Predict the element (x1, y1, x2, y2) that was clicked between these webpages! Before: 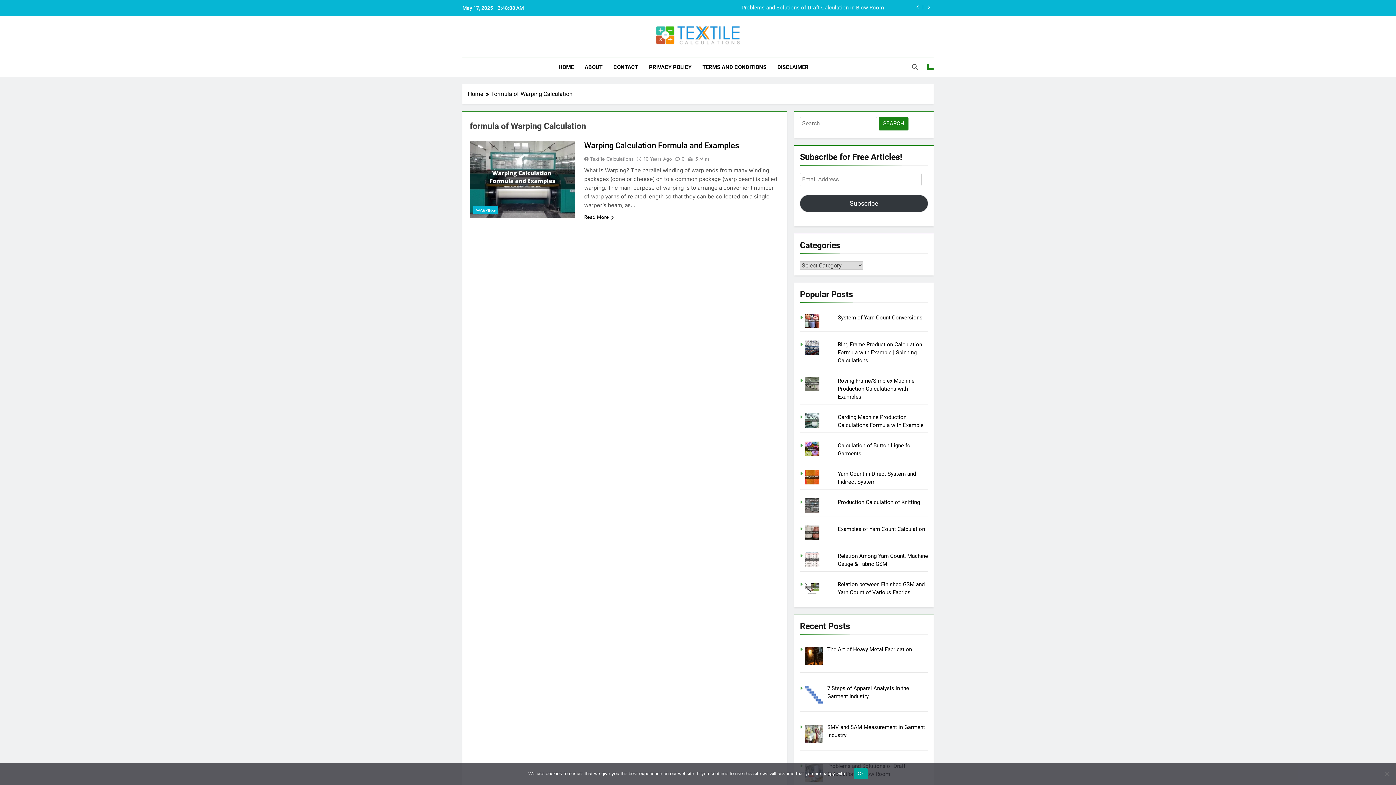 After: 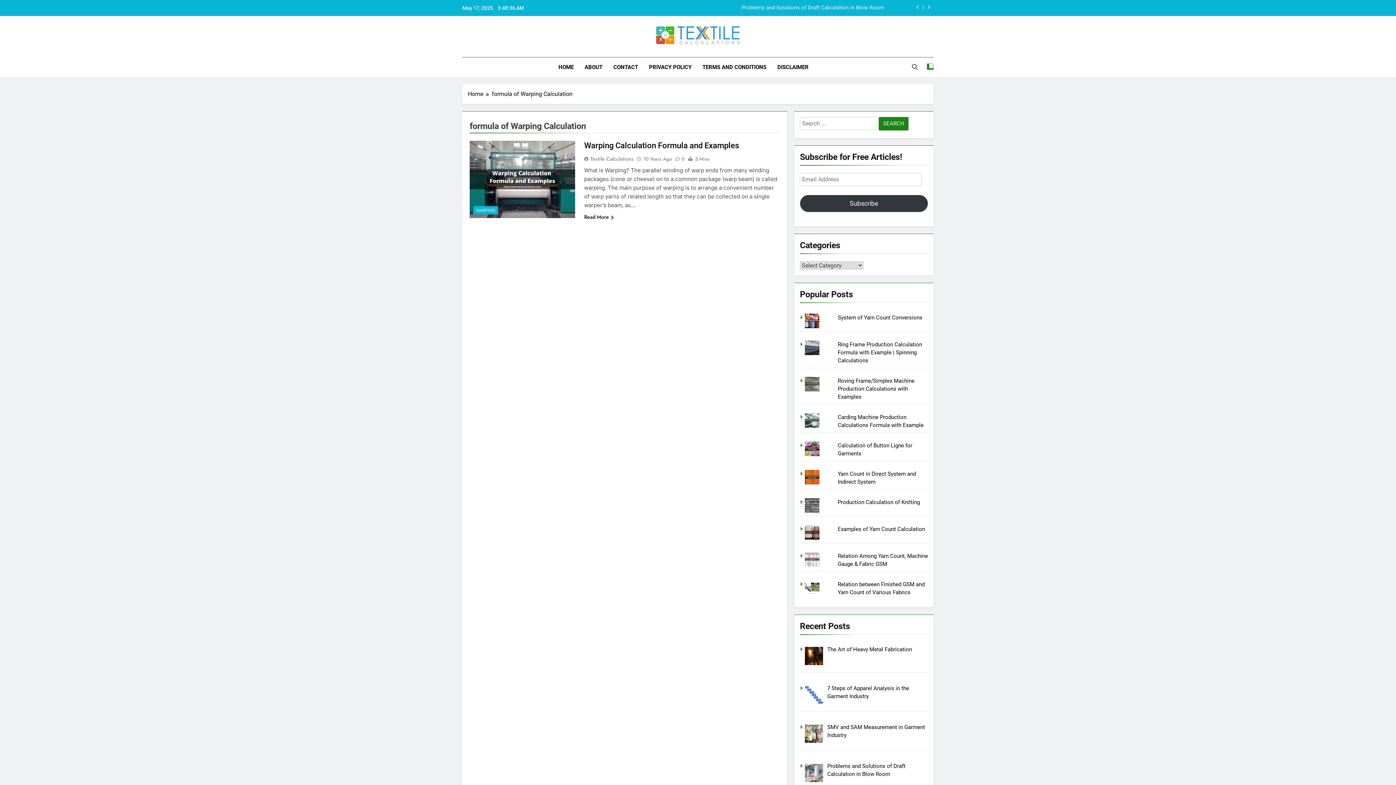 Action: bbox: (854, 768, 867, 779) label: Ok